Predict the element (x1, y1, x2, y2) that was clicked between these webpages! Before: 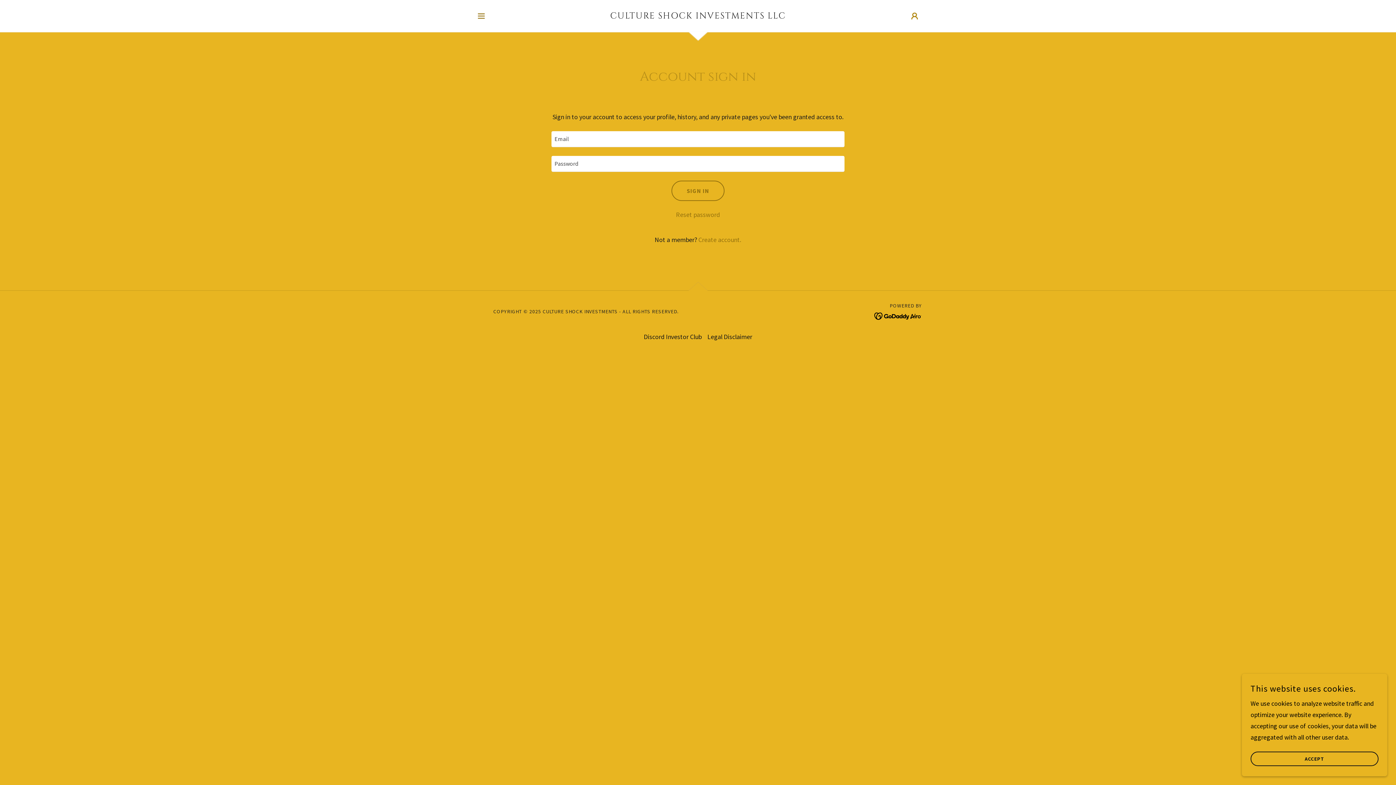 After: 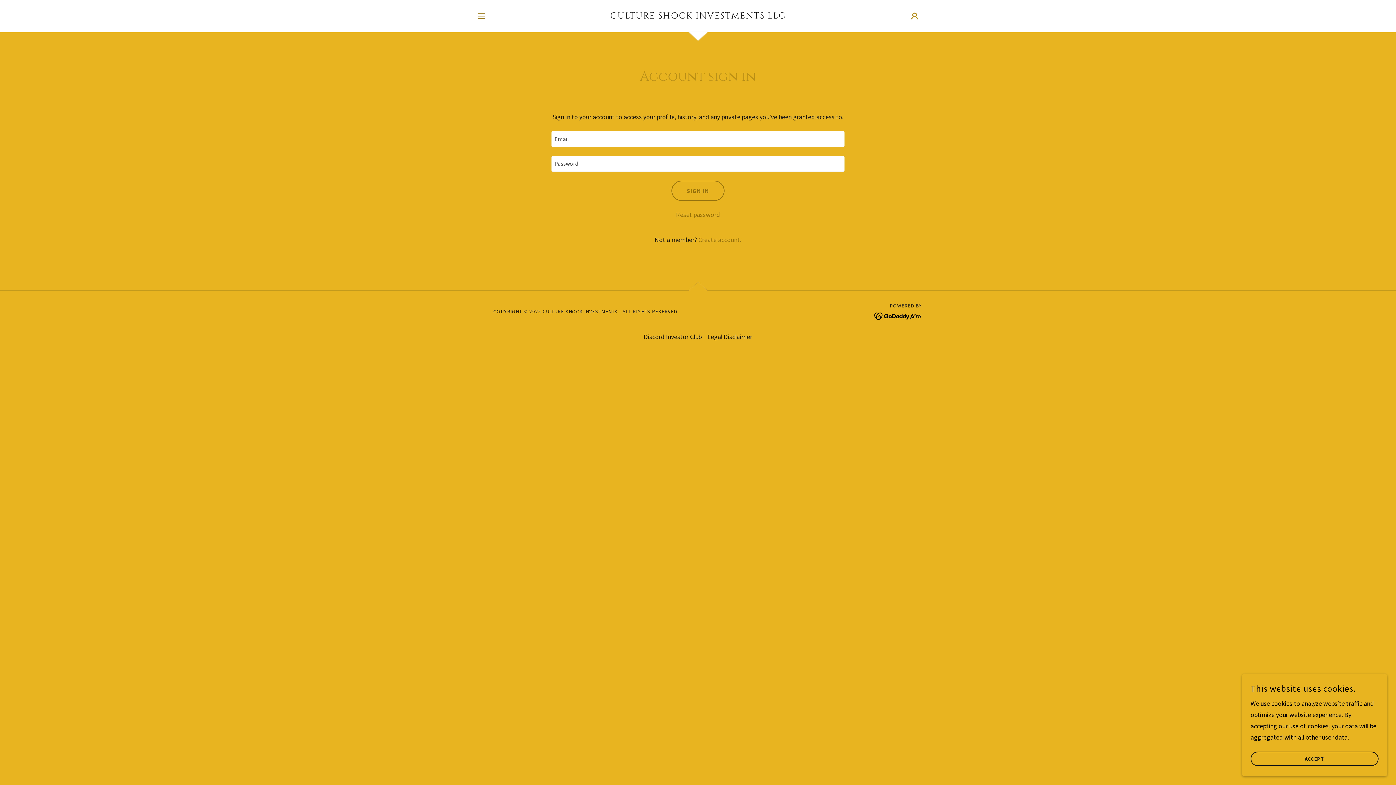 Action: bbox: (641, 329, 704, 344) label: Discord Investor Club